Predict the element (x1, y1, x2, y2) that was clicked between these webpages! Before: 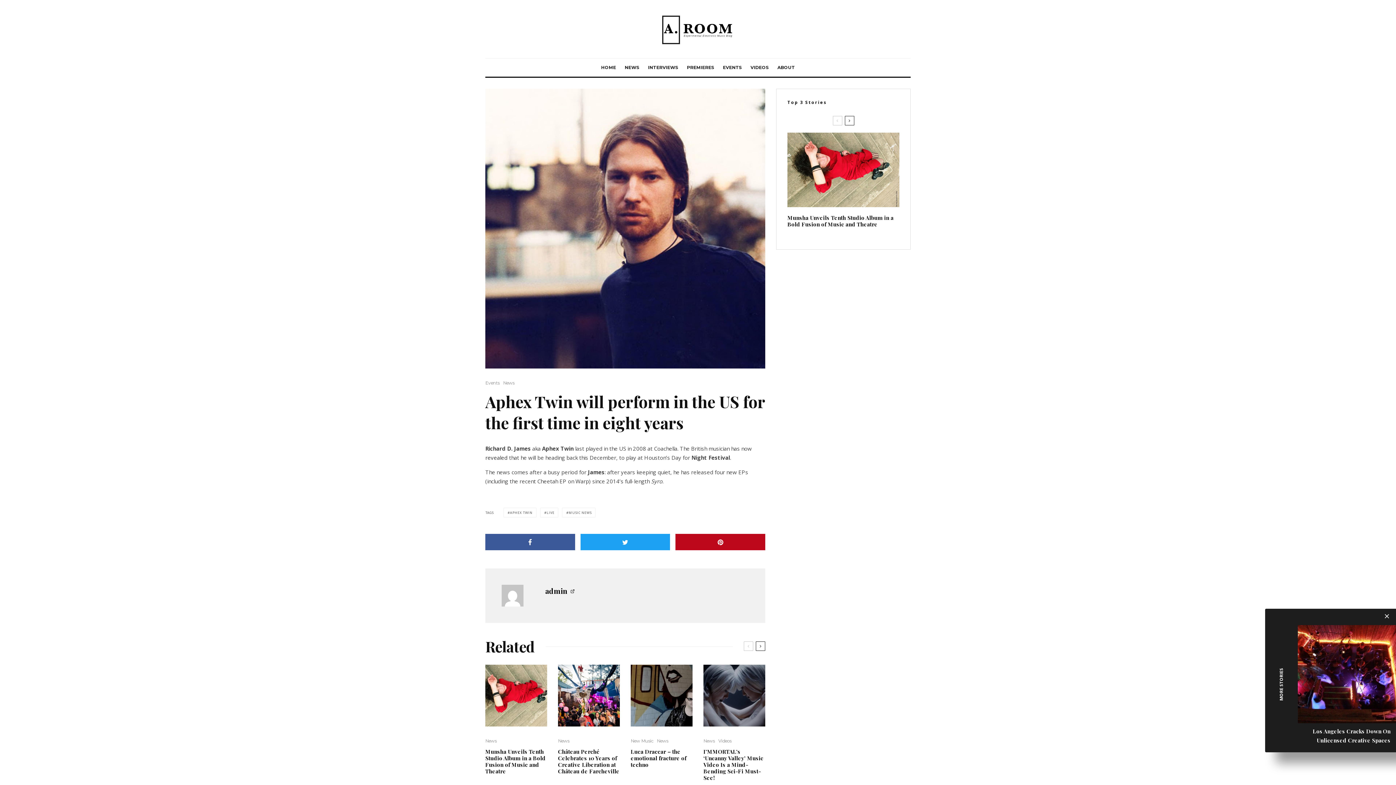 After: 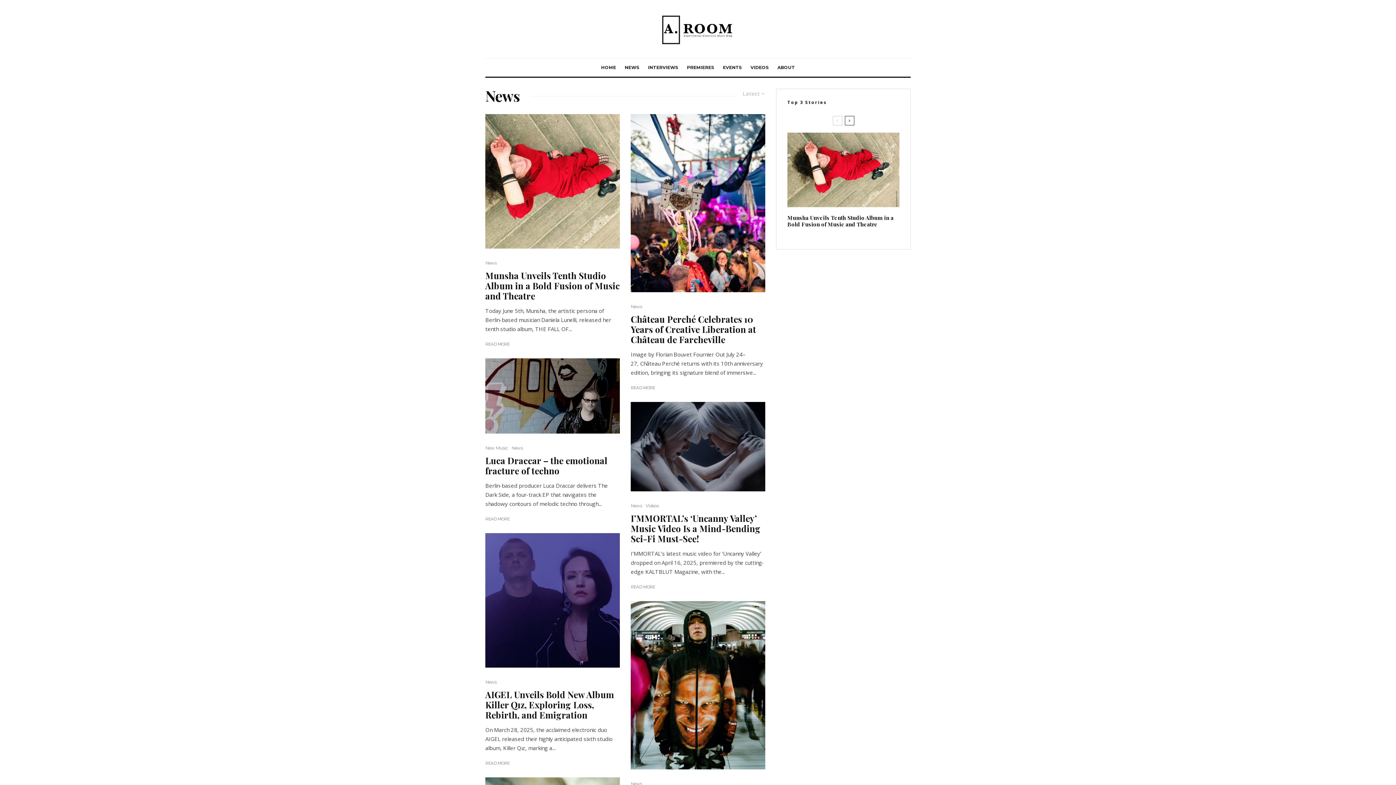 Action: bbox: (620, 58, 643, 76) label: NEWS